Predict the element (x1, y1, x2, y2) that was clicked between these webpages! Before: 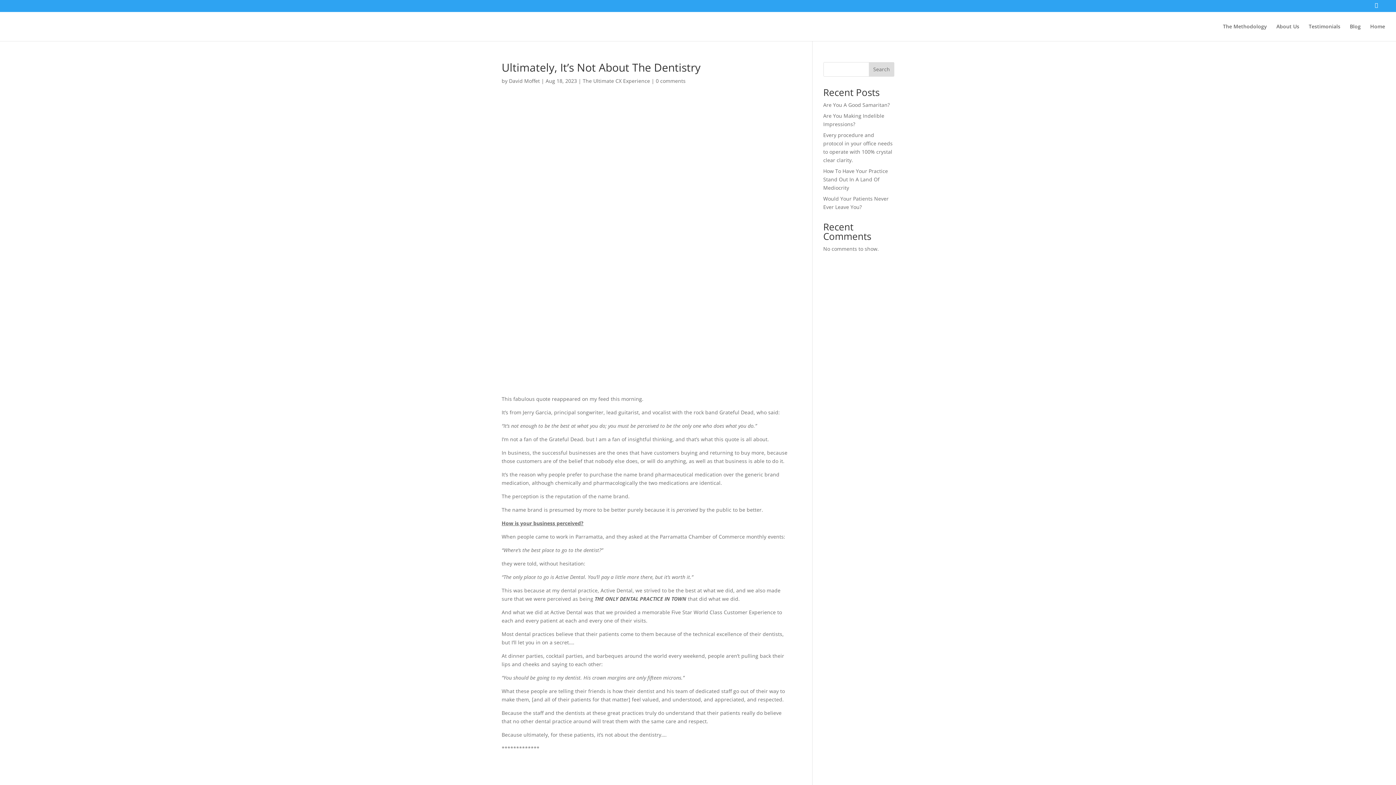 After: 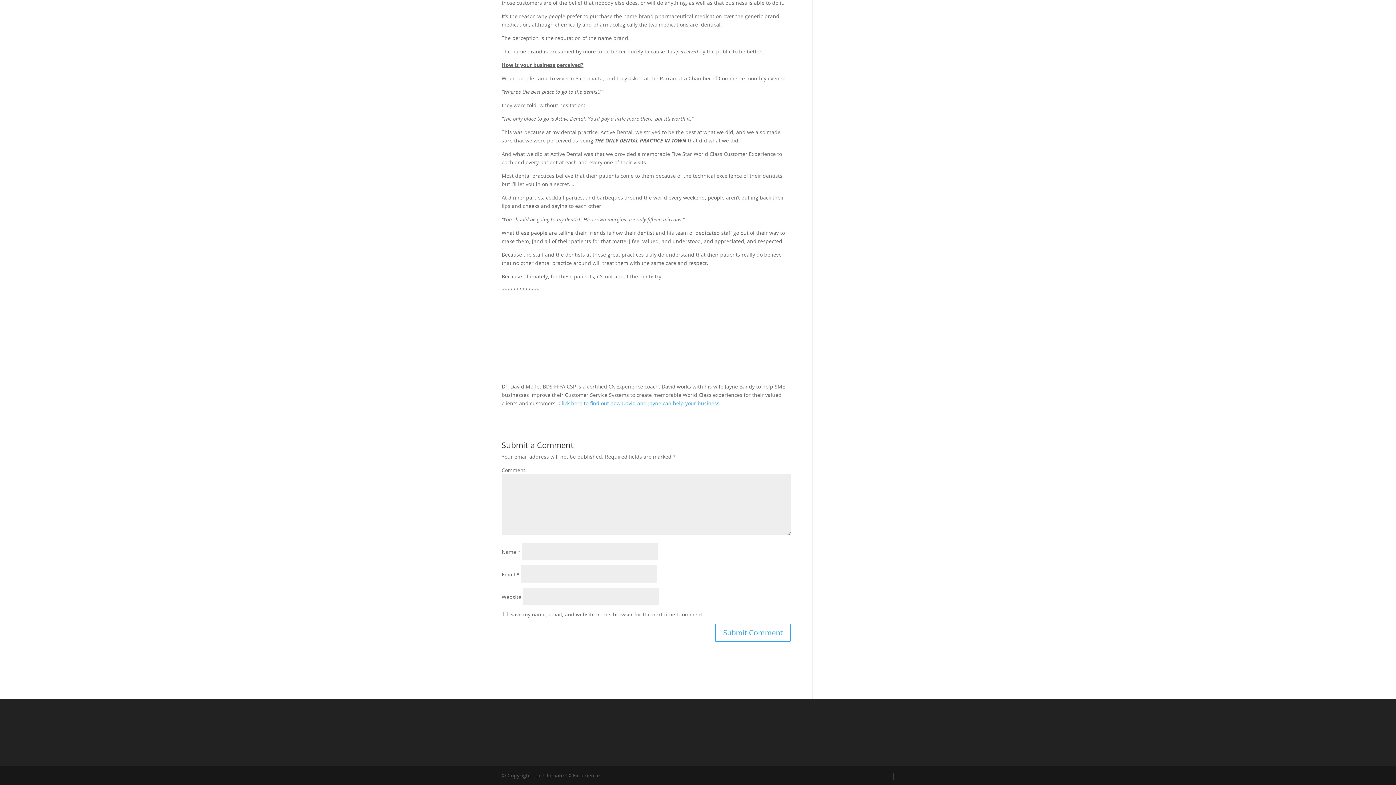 Action: label: 0 comments bbox: (656, 77, 685, 84)